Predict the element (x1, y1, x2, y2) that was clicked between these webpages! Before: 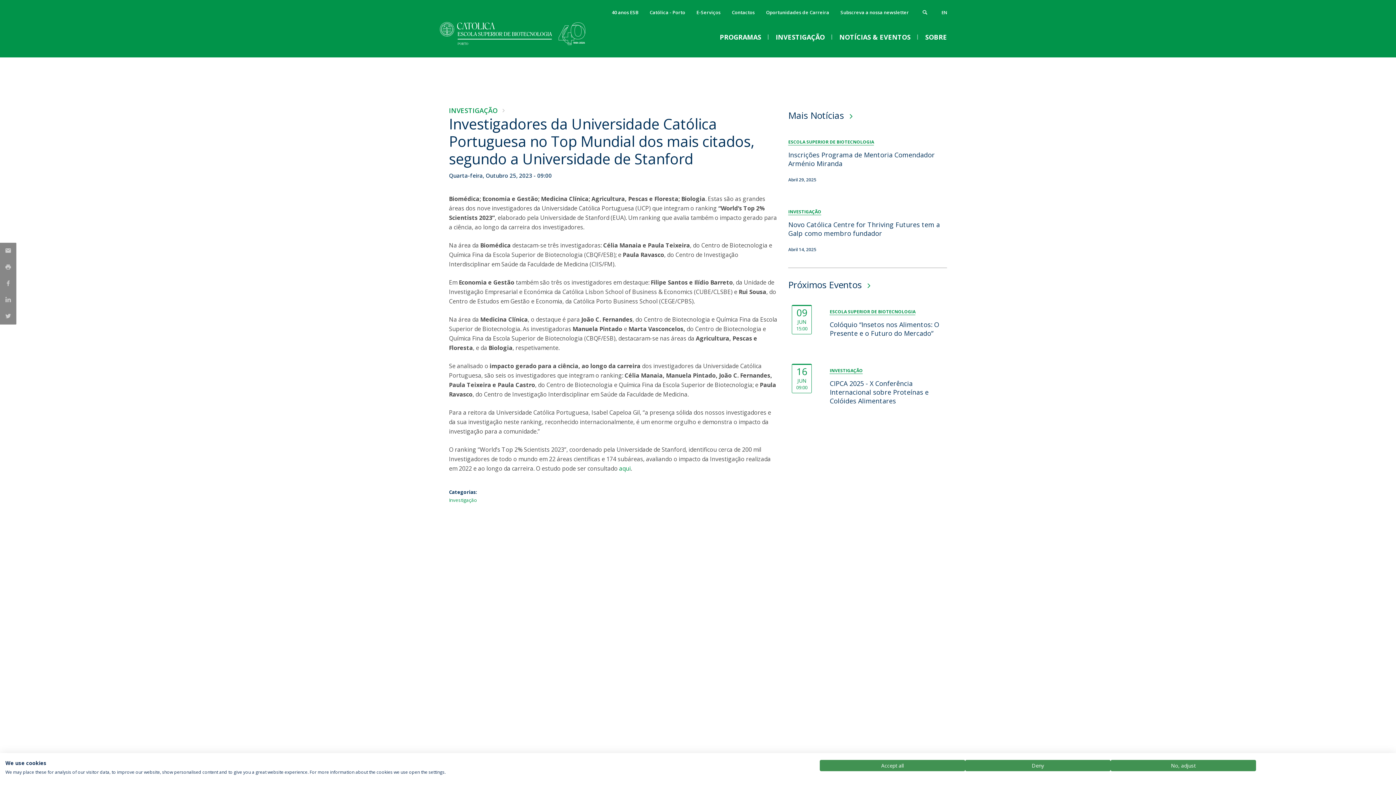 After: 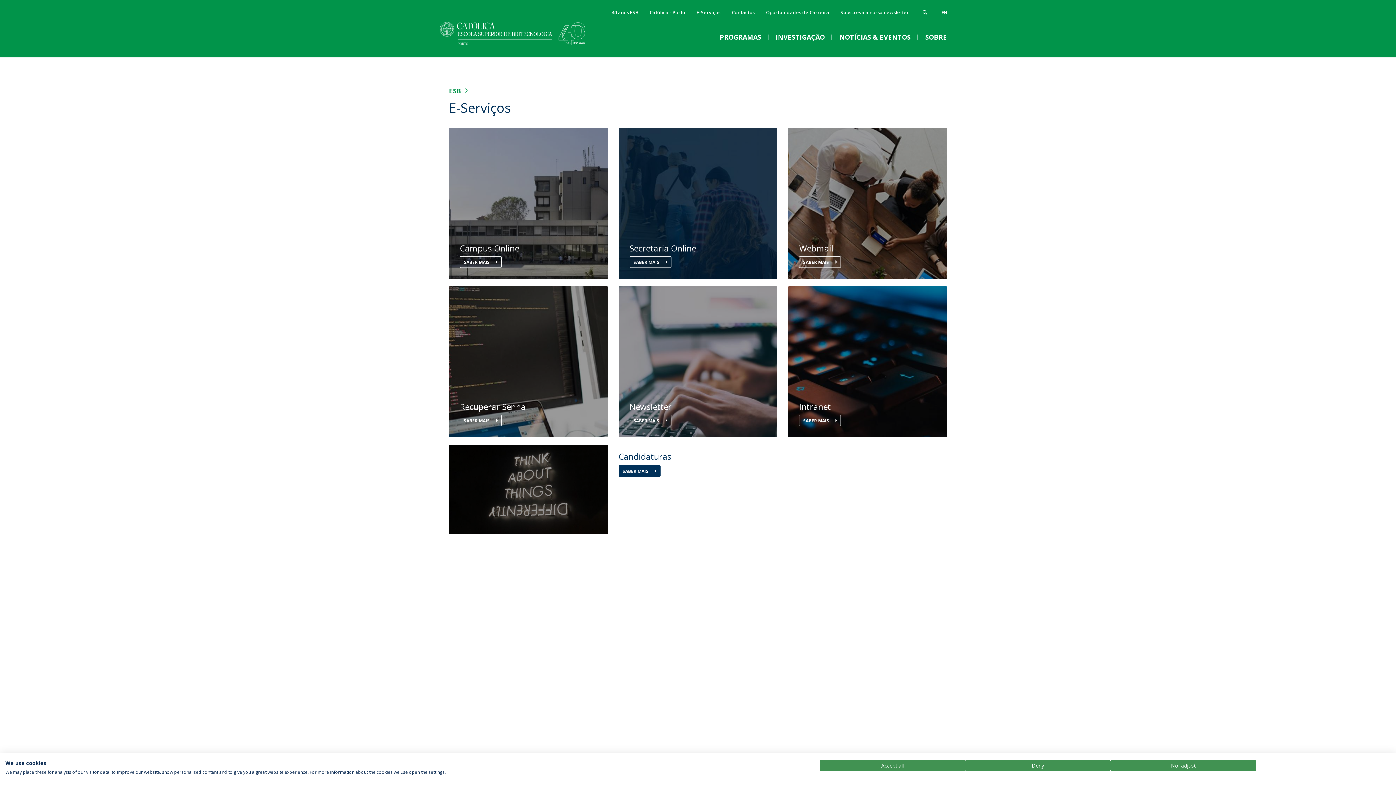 Action: label: E-Serviços bbox: (693, 6, 724, 18)